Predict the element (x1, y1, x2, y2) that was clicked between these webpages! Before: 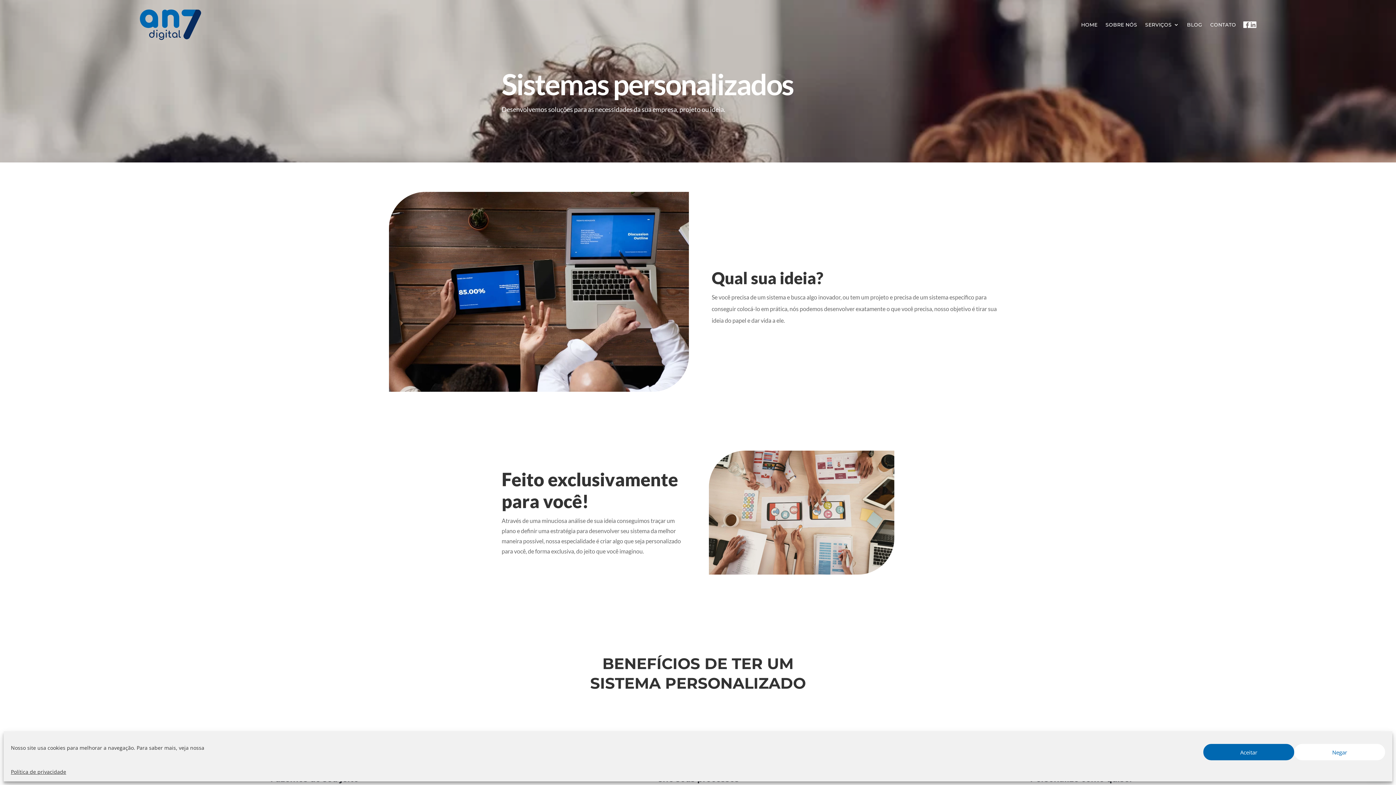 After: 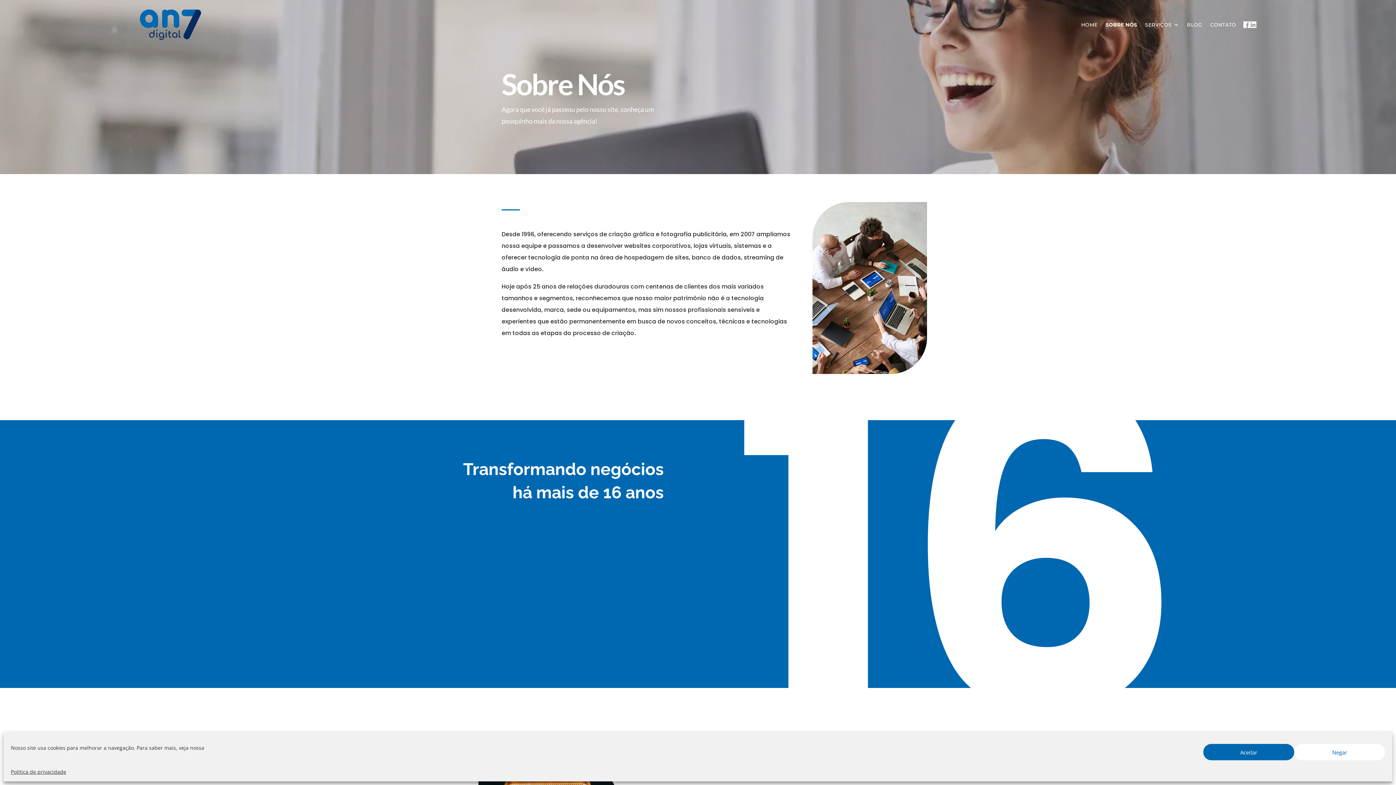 Action: bbox: (1105, 9, 1137, 40) label: SOBRE NÓS